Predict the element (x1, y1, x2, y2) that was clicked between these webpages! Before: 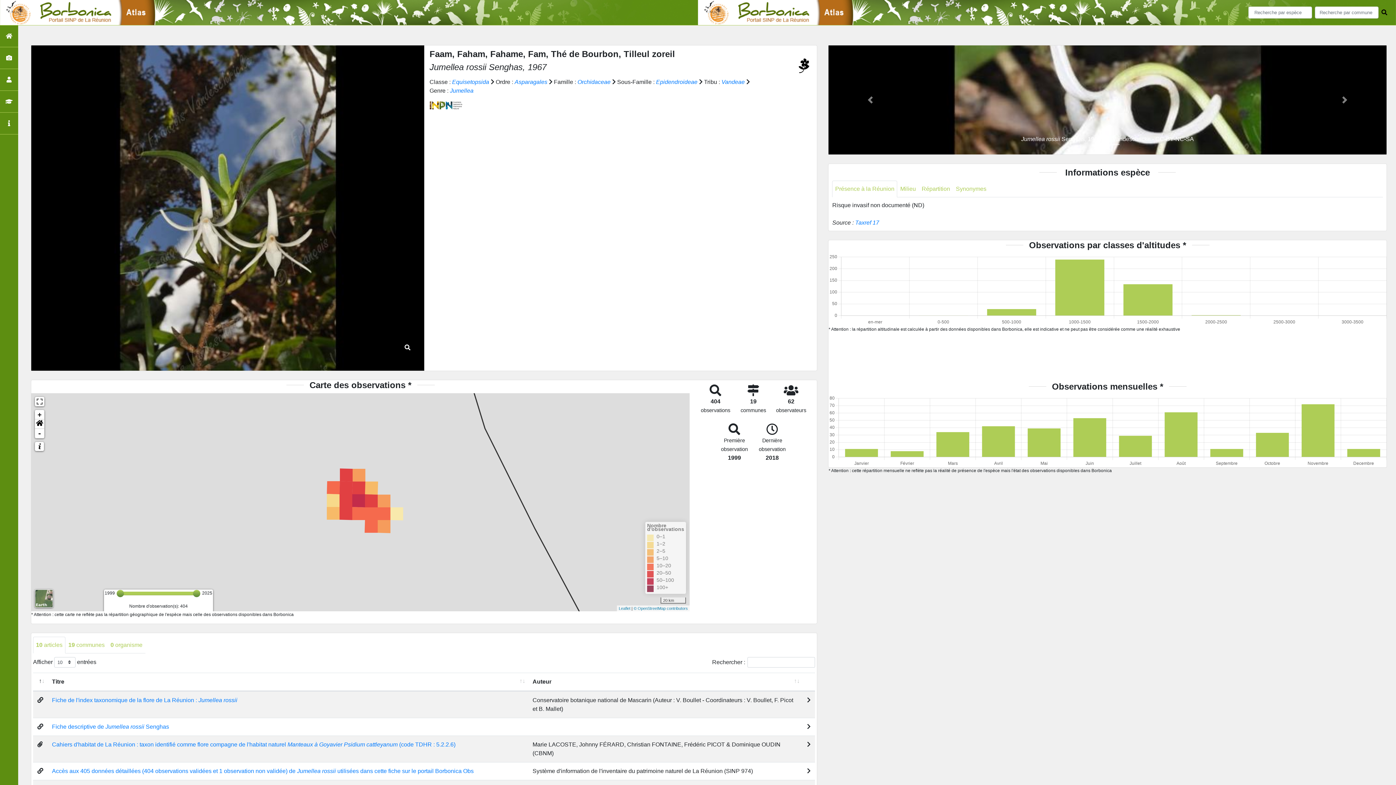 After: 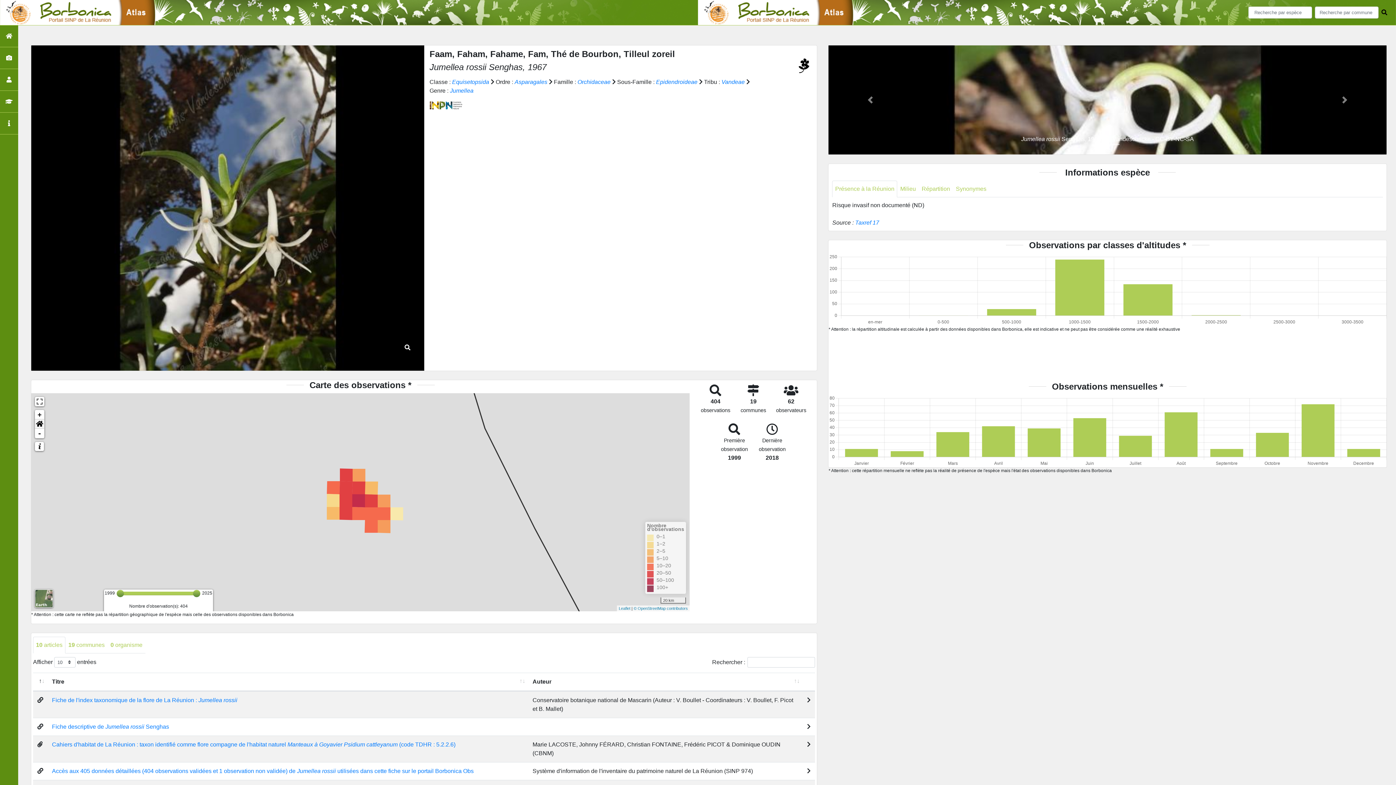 Action: label: Home bbox: (34, 419, 44, 428)